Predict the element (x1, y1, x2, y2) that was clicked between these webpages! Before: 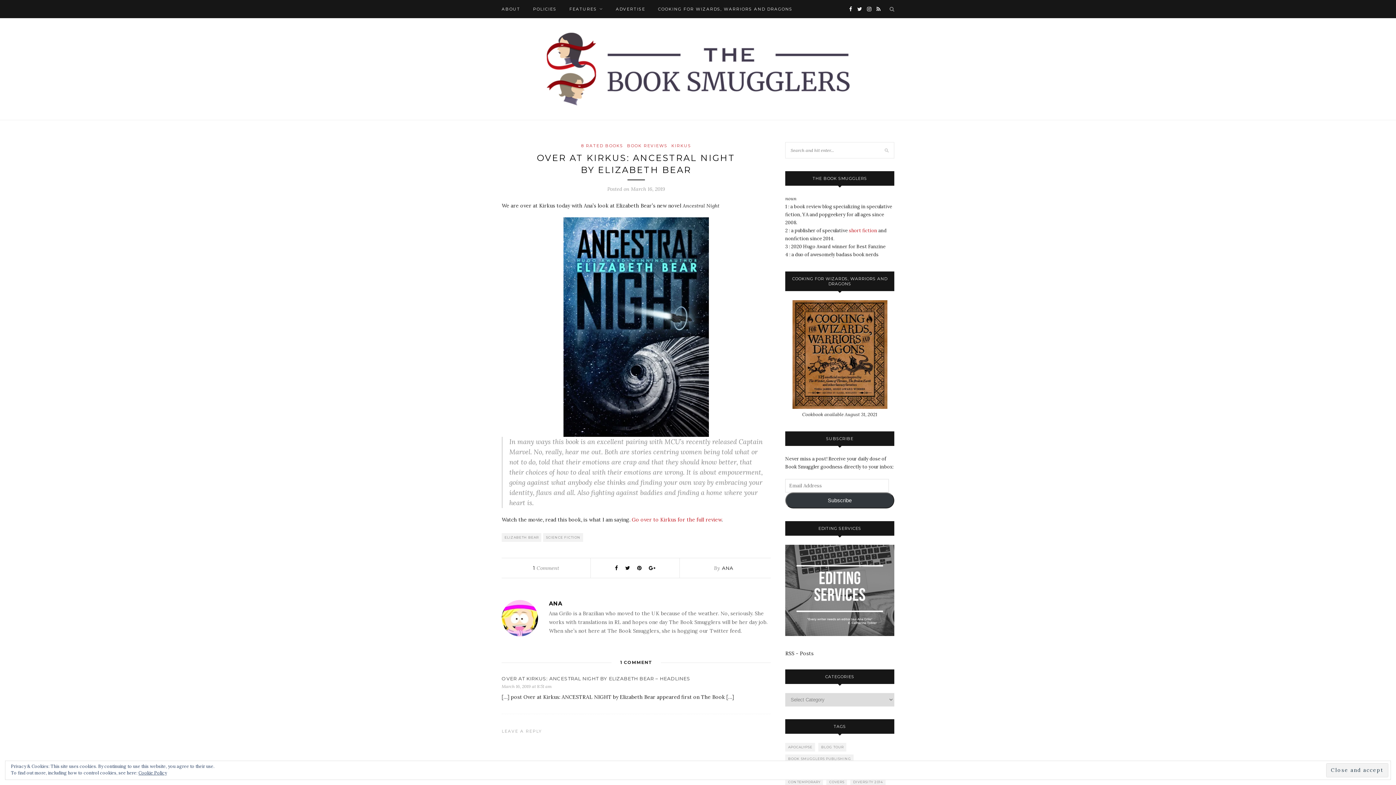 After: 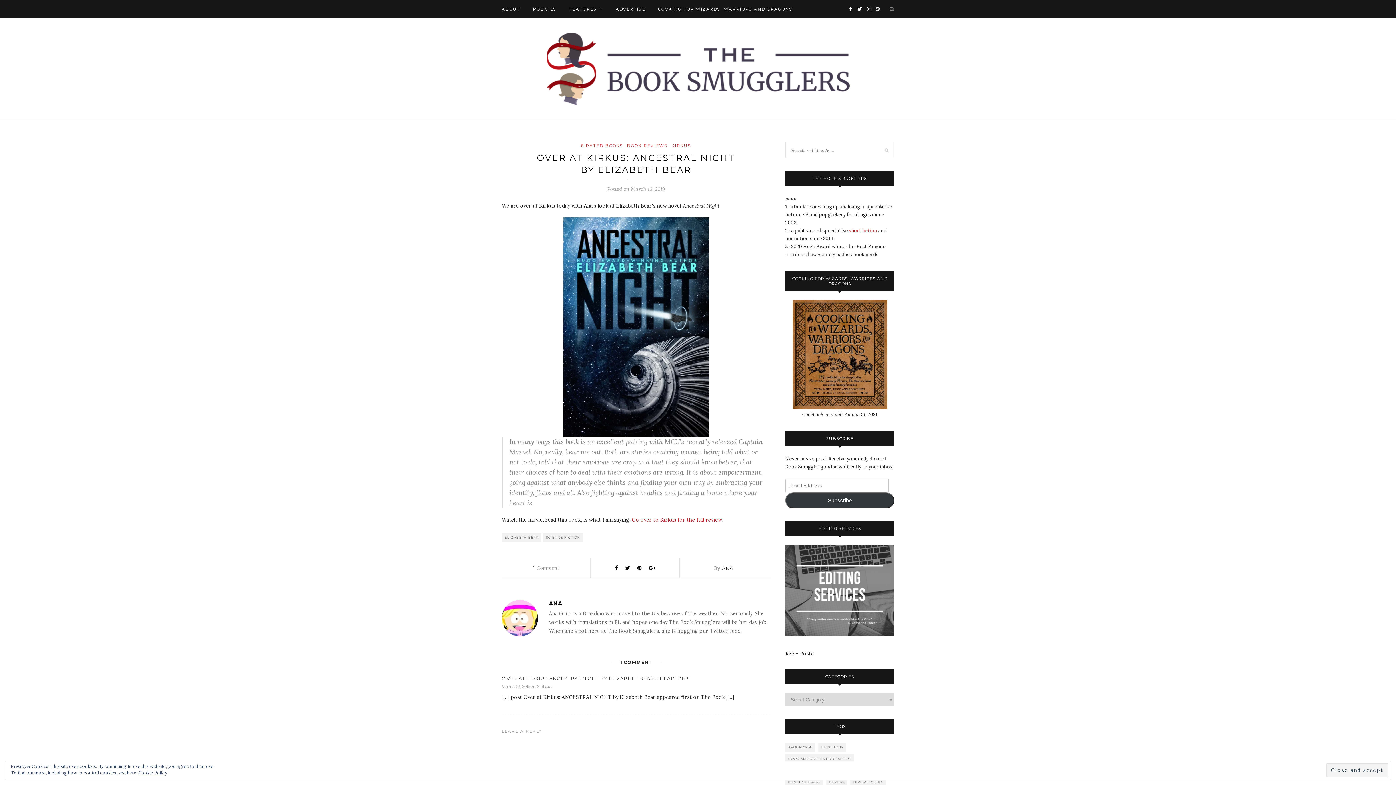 Action: label: Subscribe bbox: (785, 492, 894, 508)